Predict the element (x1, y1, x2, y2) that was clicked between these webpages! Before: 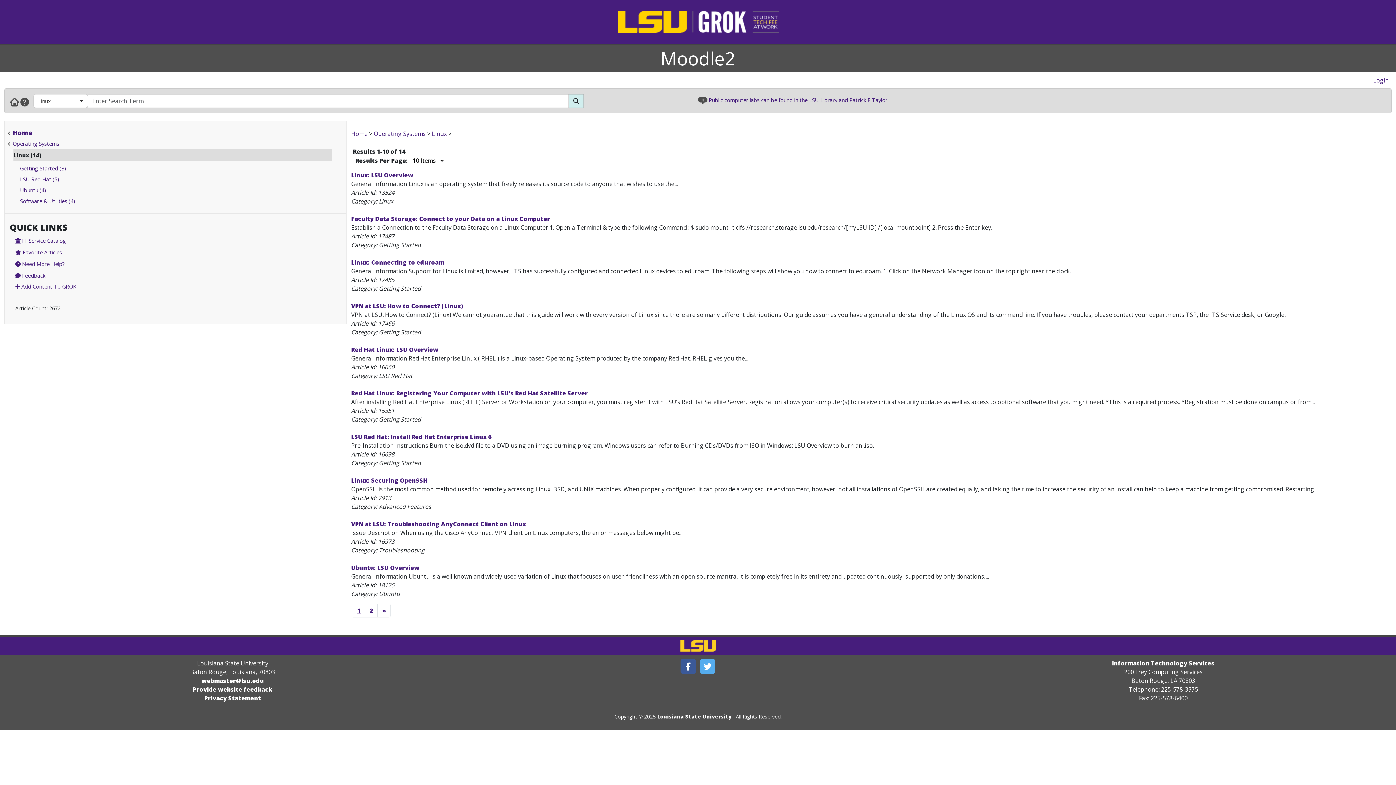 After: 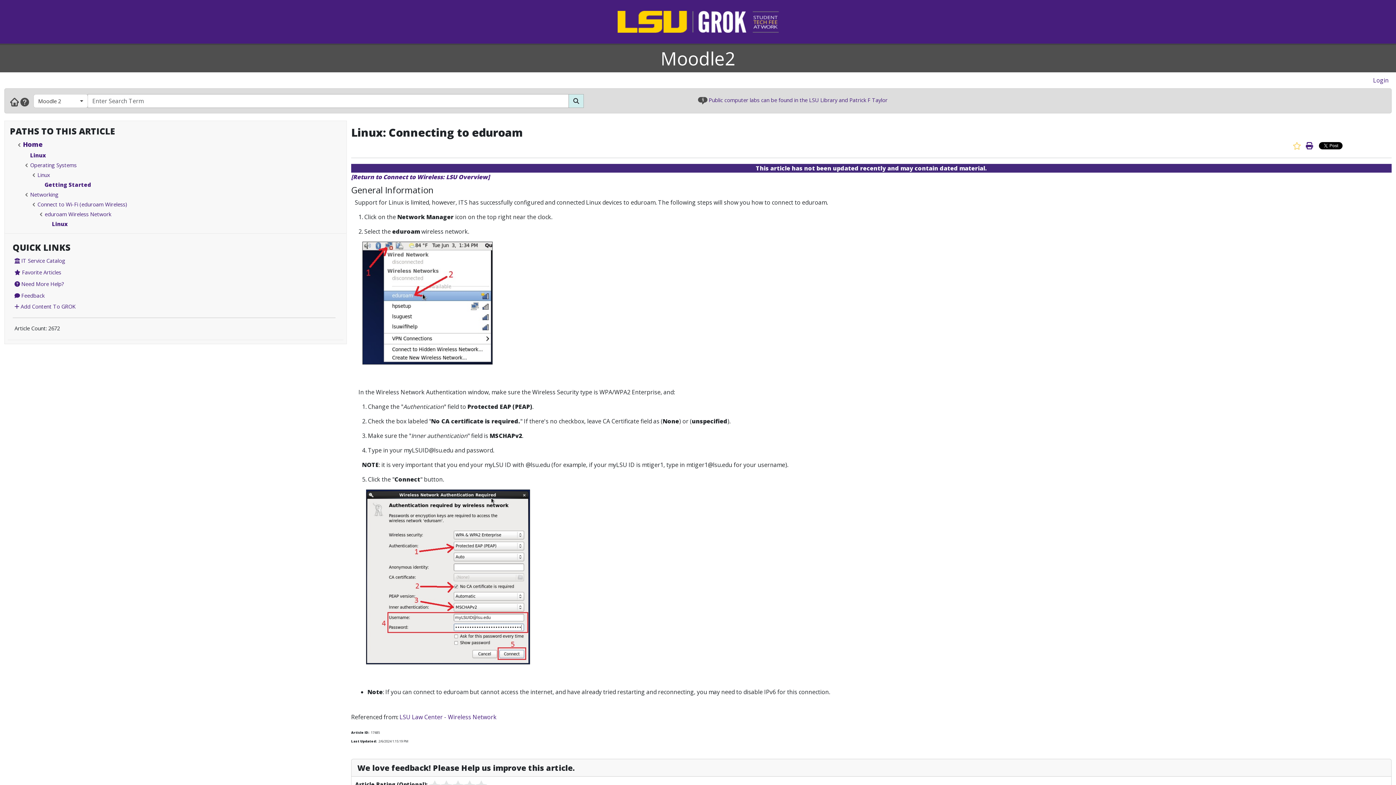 Action: label: Linux: Connecting to eduroam bbox: (351, 258, 444, 266)